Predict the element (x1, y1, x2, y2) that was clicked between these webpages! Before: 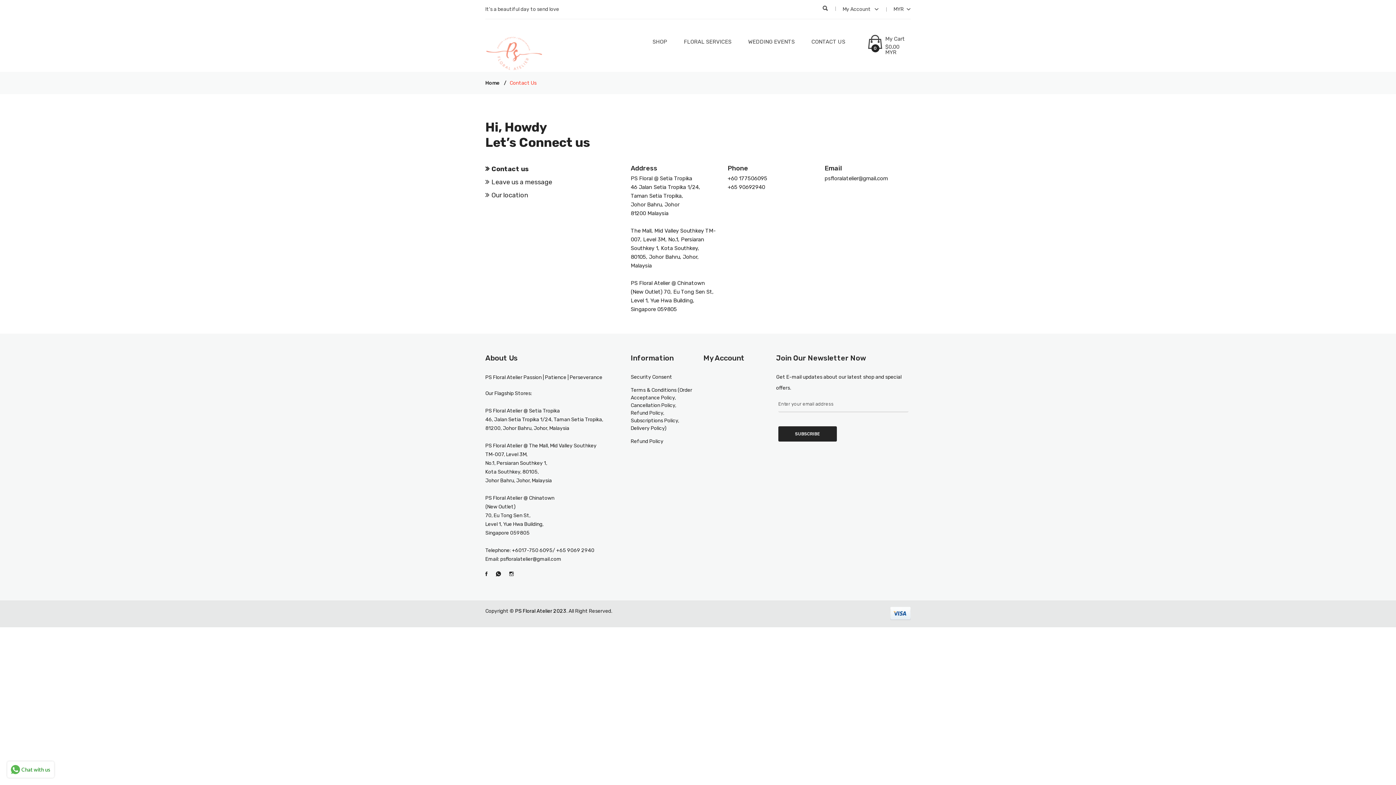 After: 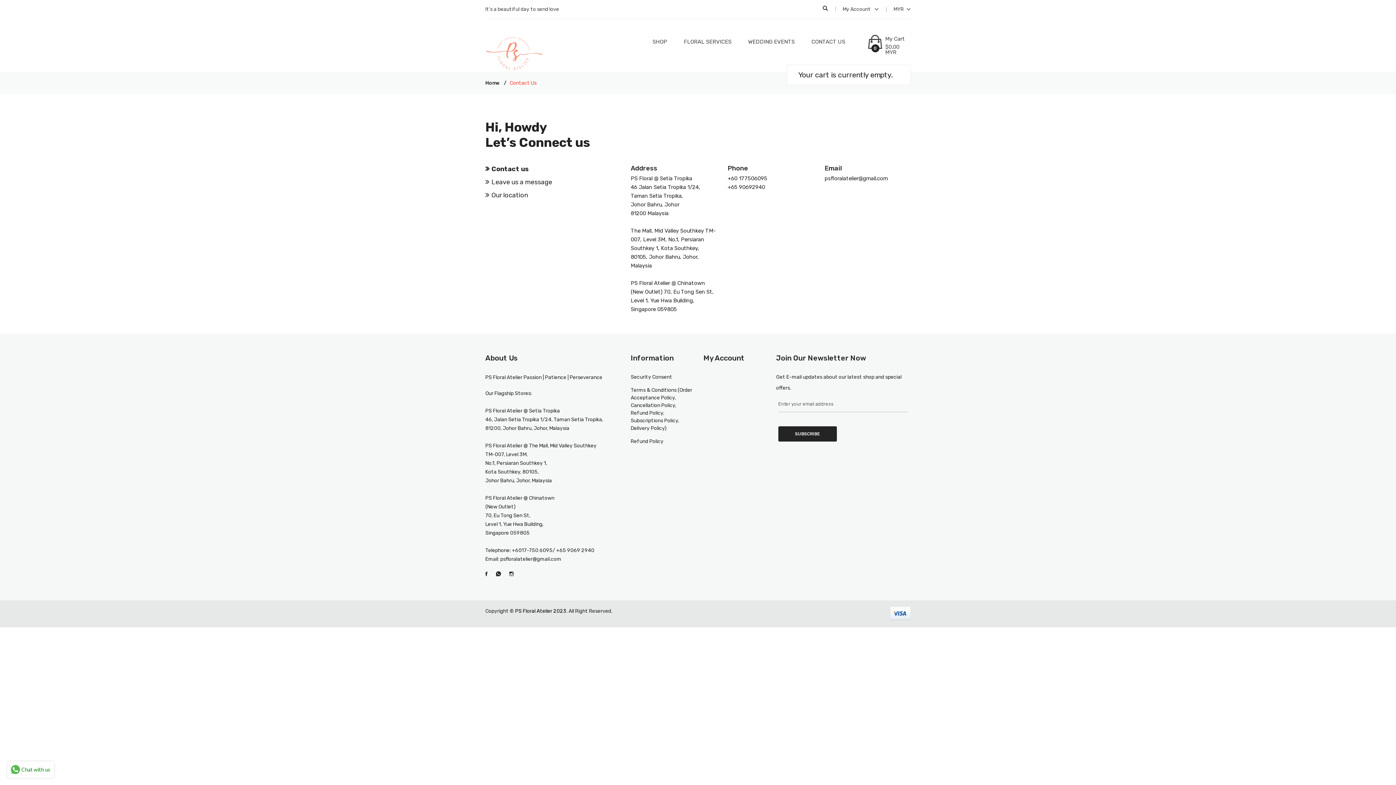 Action: label: 0
My Cart
$0.00 MYR bbox: (882, 50, 910, 56)